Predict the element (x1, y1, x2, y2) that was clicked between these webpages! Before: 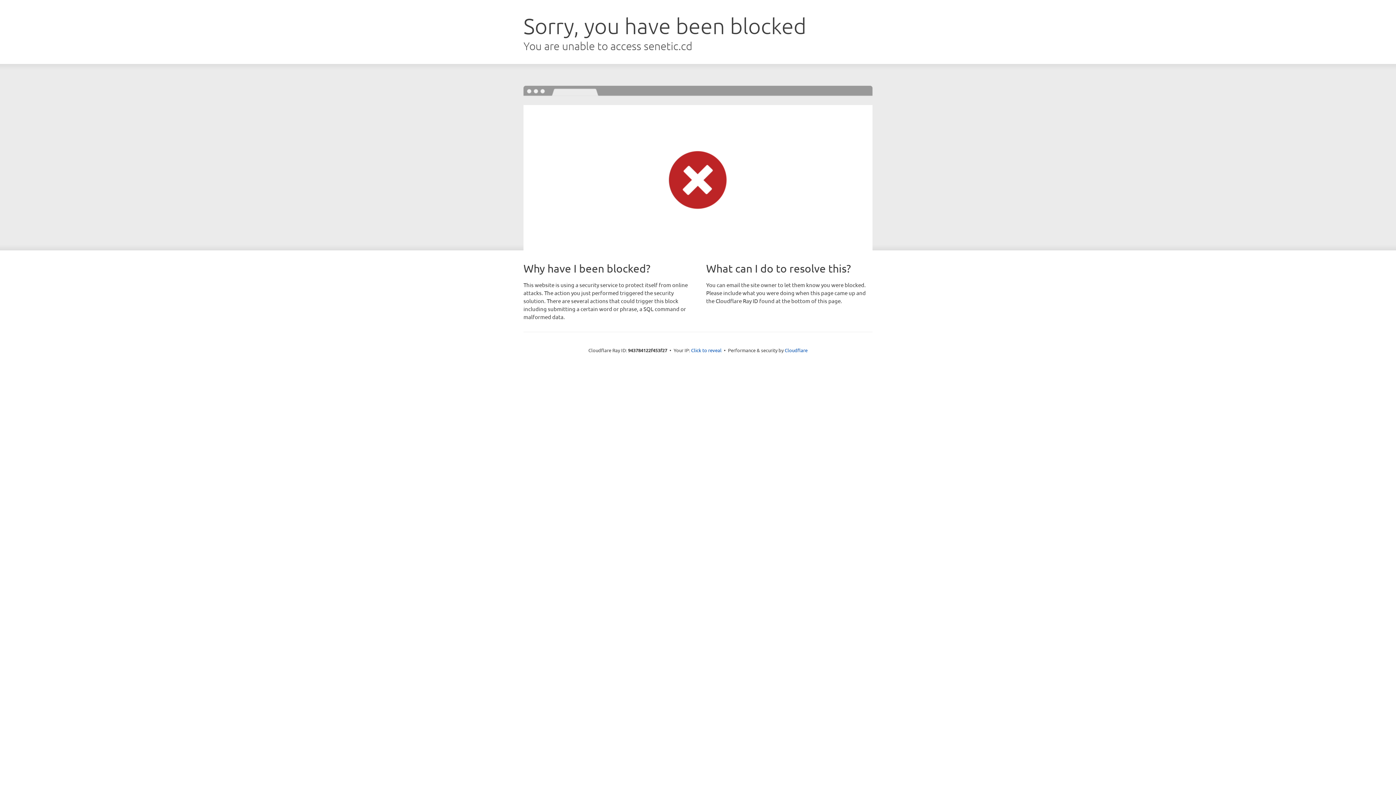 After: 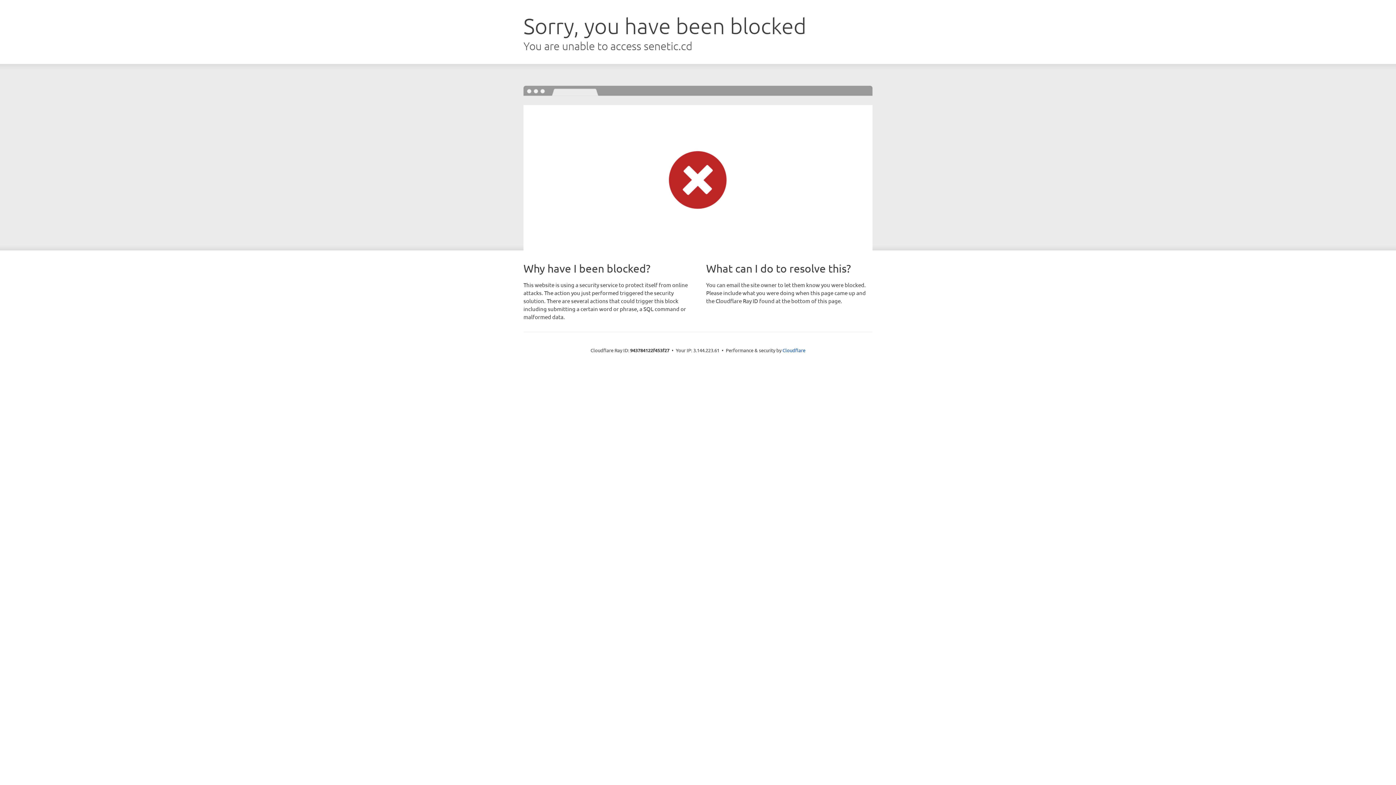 Action: label: Click to reveal bbox: (691, 346, 721, 353)